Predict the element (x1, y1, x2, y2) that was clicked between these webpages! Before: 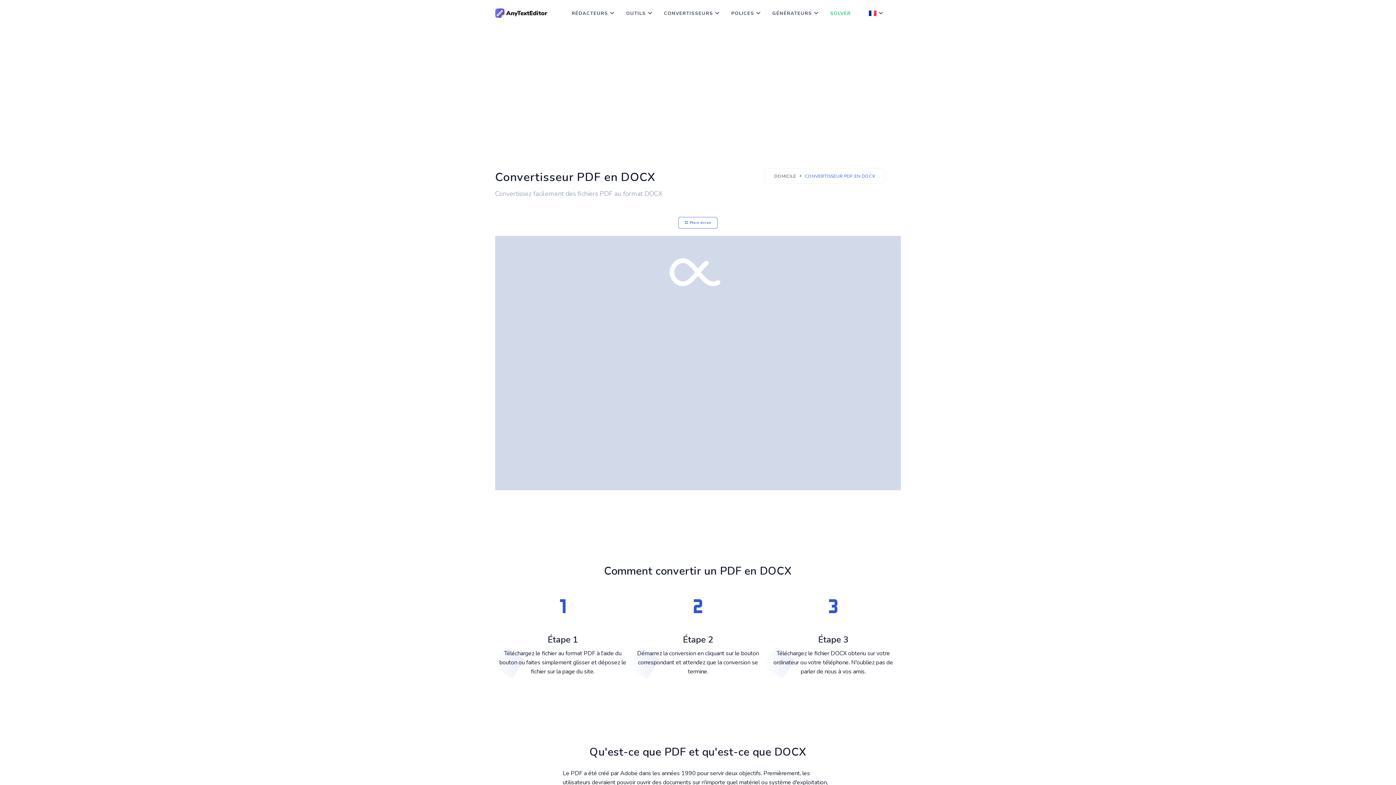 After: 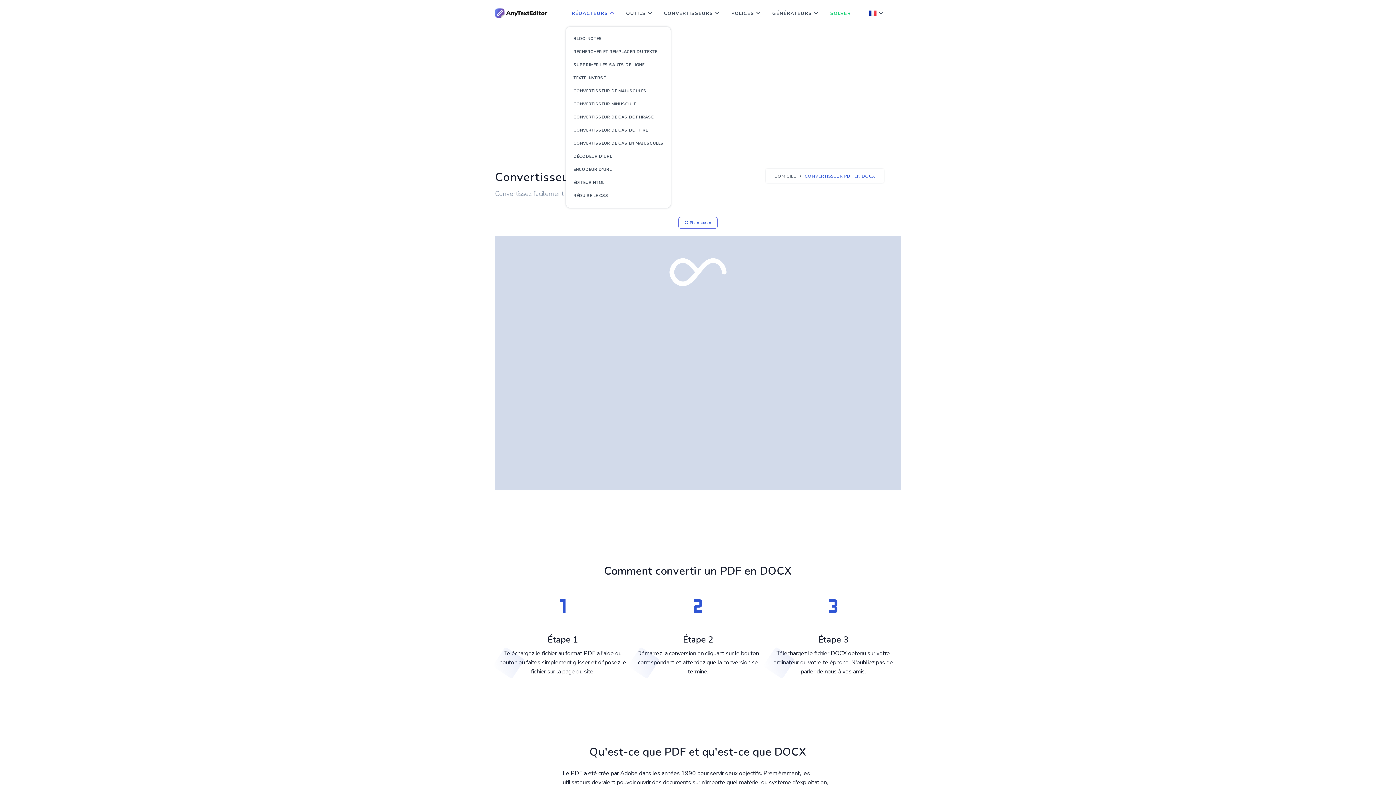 Action: bbox: (566, 0, 613, 26) label: RÉDACTEURS